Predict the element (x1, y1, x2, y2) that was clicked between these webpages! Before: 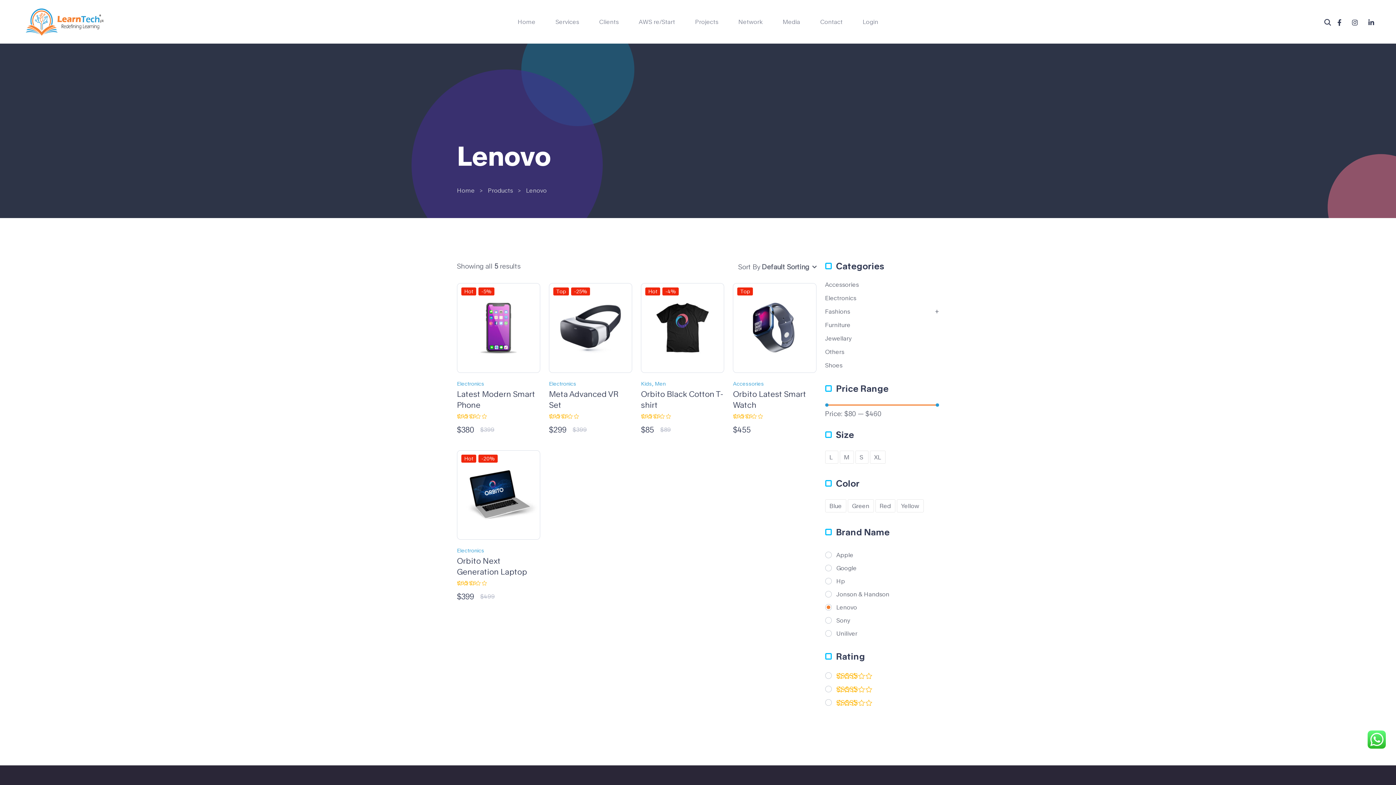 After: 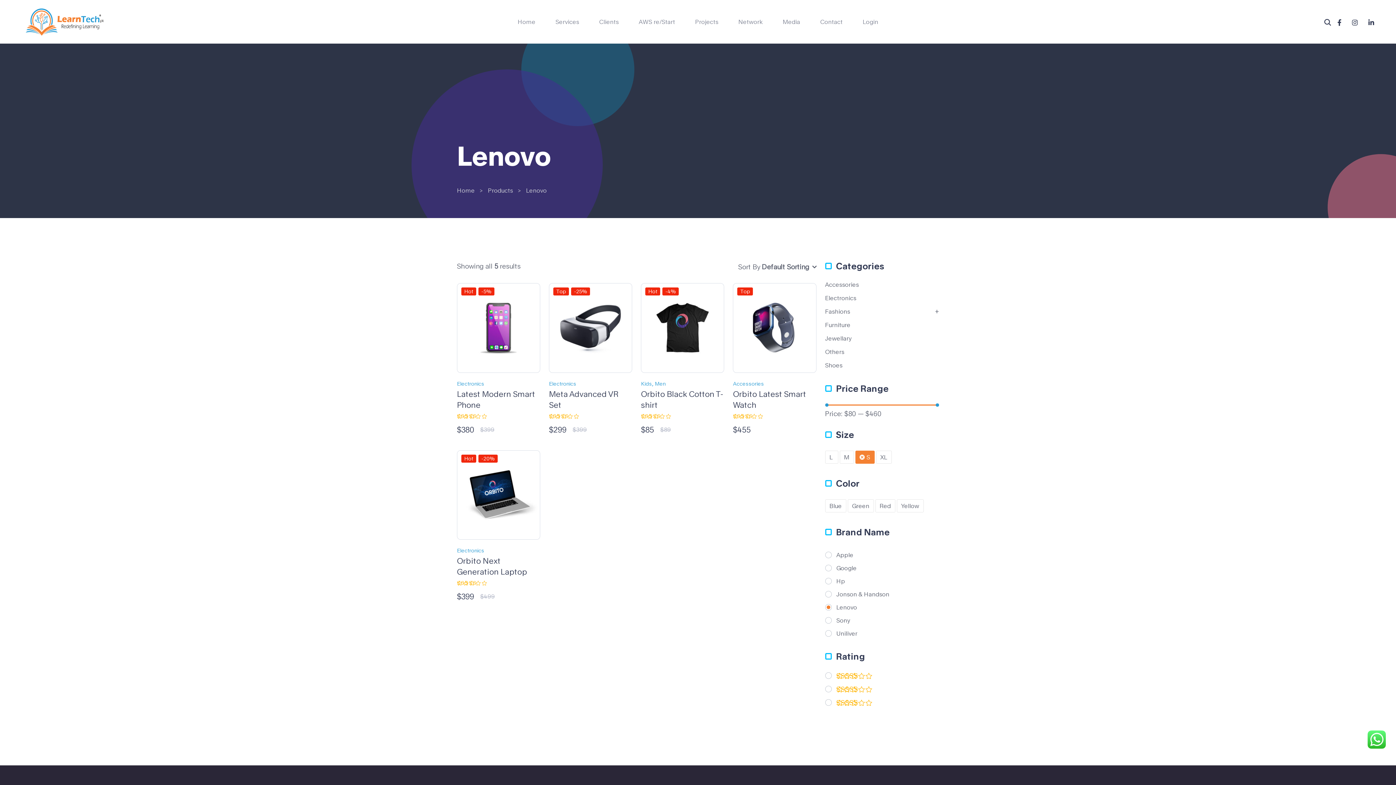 Action: label: S bbox: (855, 450, 868, 464)